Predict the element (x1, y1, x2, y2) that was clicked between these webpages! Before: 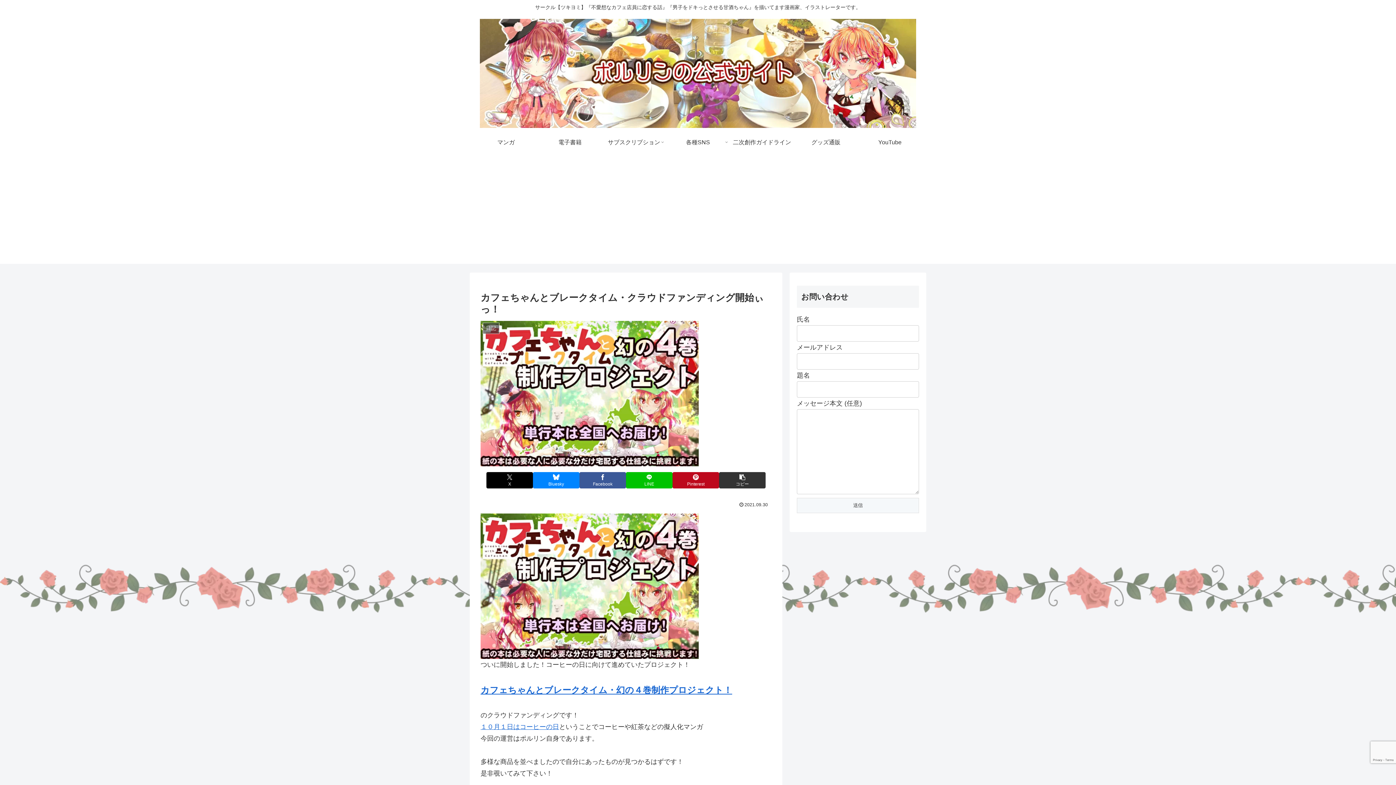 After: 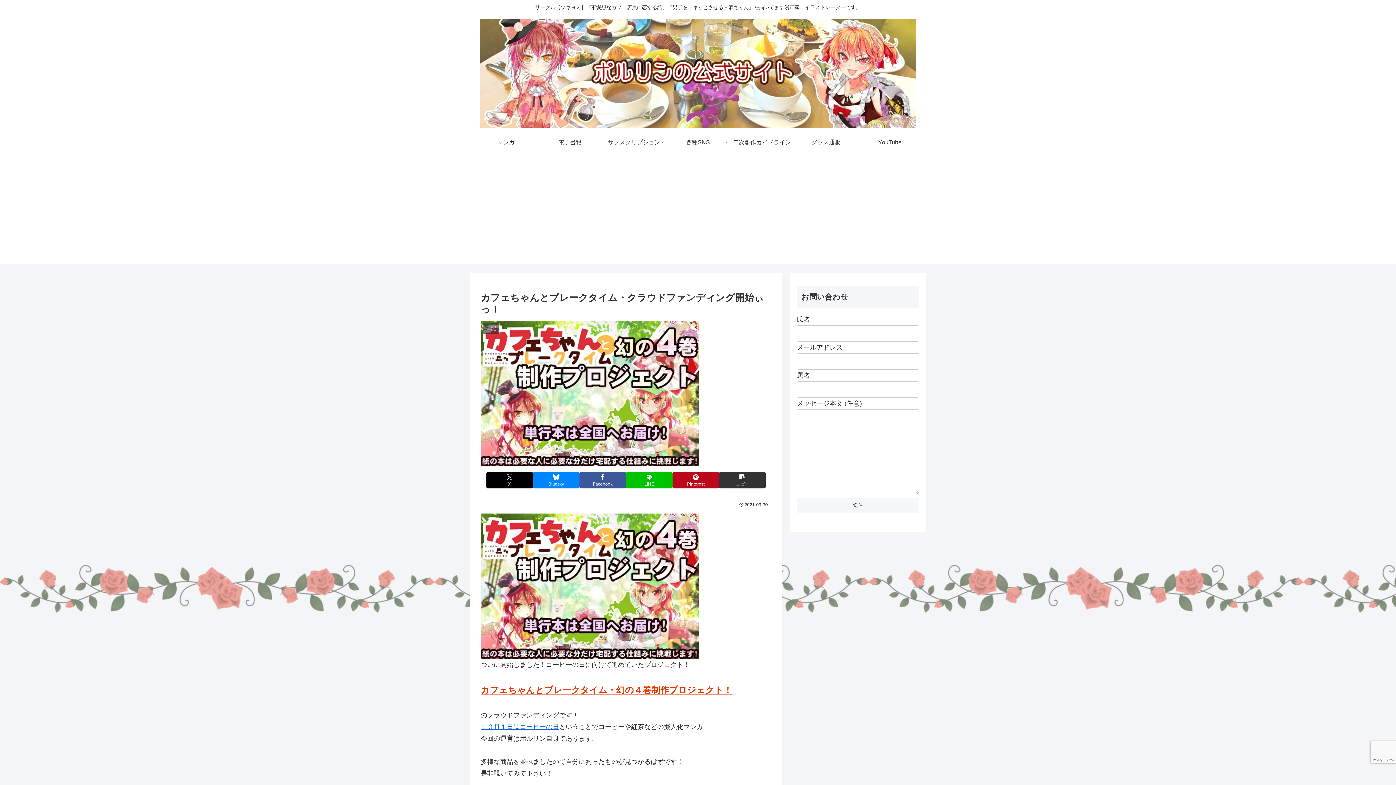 Action: label: カフェちゃんとブレークタイム・幻の４巻制作プロジェクト！ bbox: (480, 687, 732, 694)